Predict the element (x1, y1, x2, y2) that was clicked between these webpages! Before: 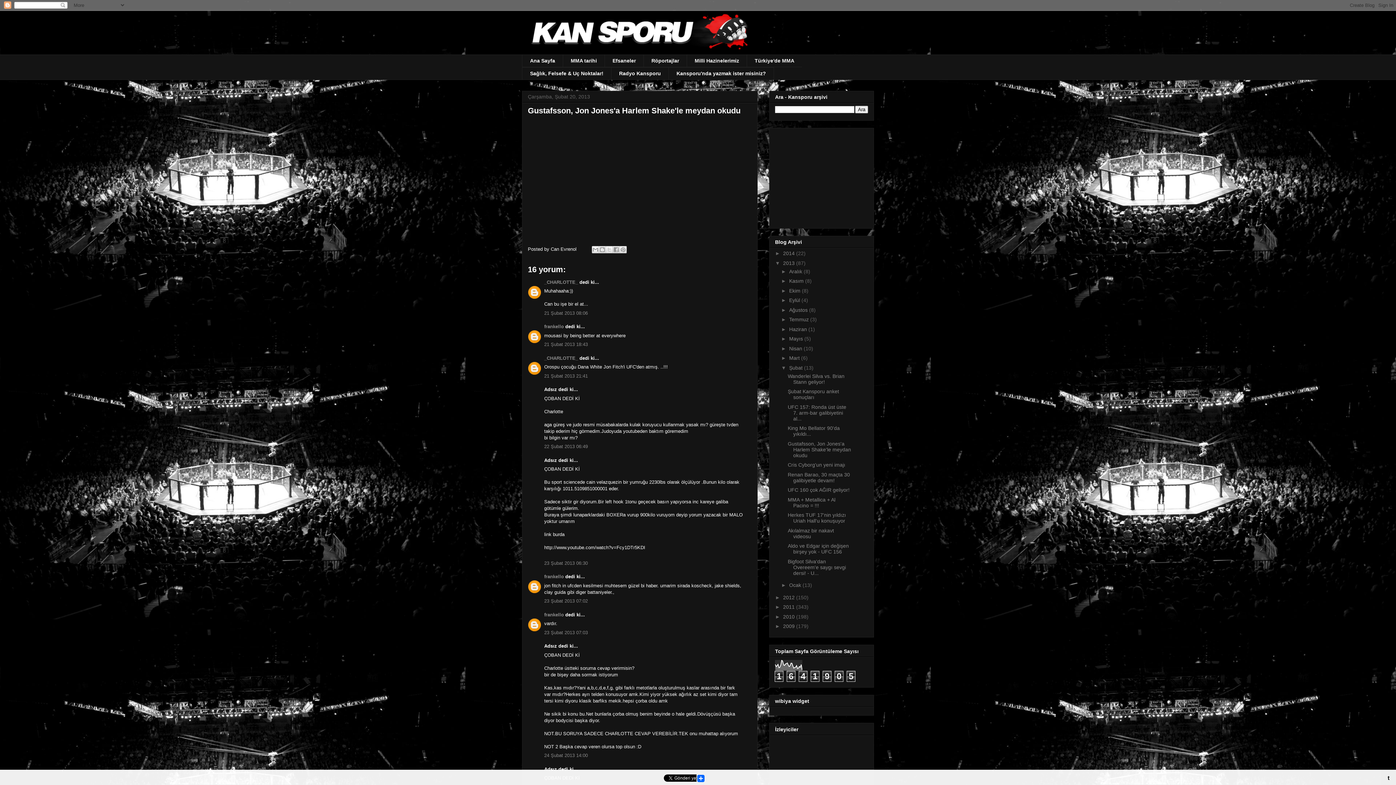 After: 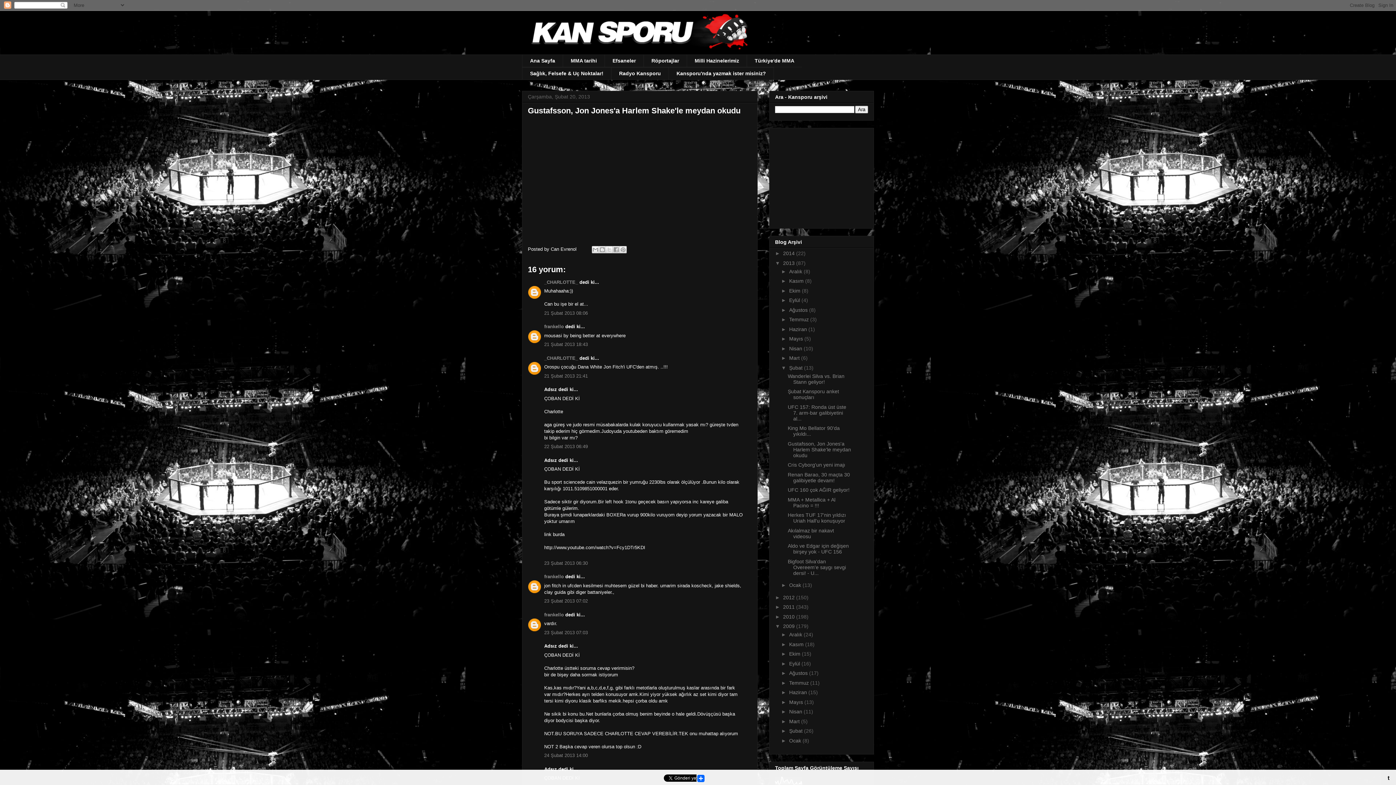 Action: bbox: (775, 623, 783, 629) label: ►  